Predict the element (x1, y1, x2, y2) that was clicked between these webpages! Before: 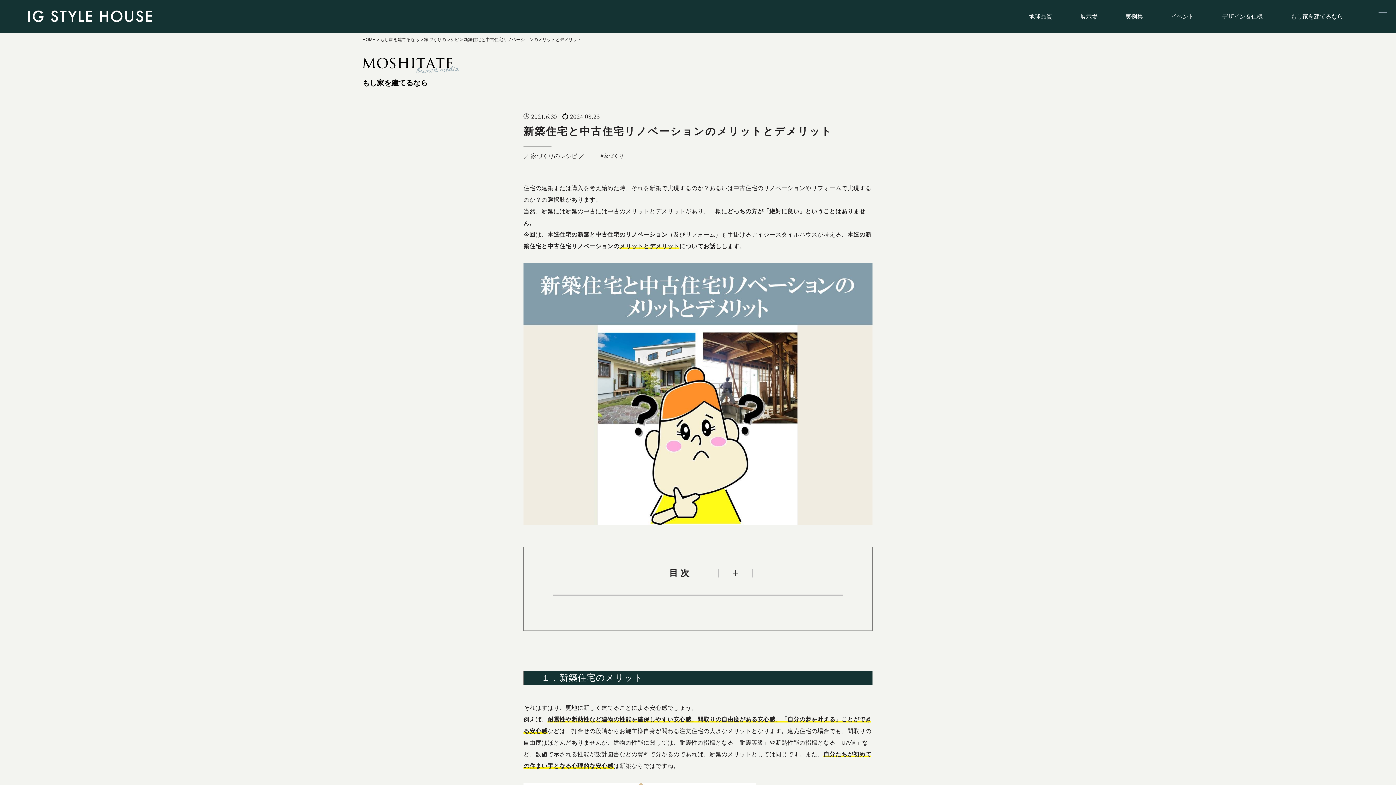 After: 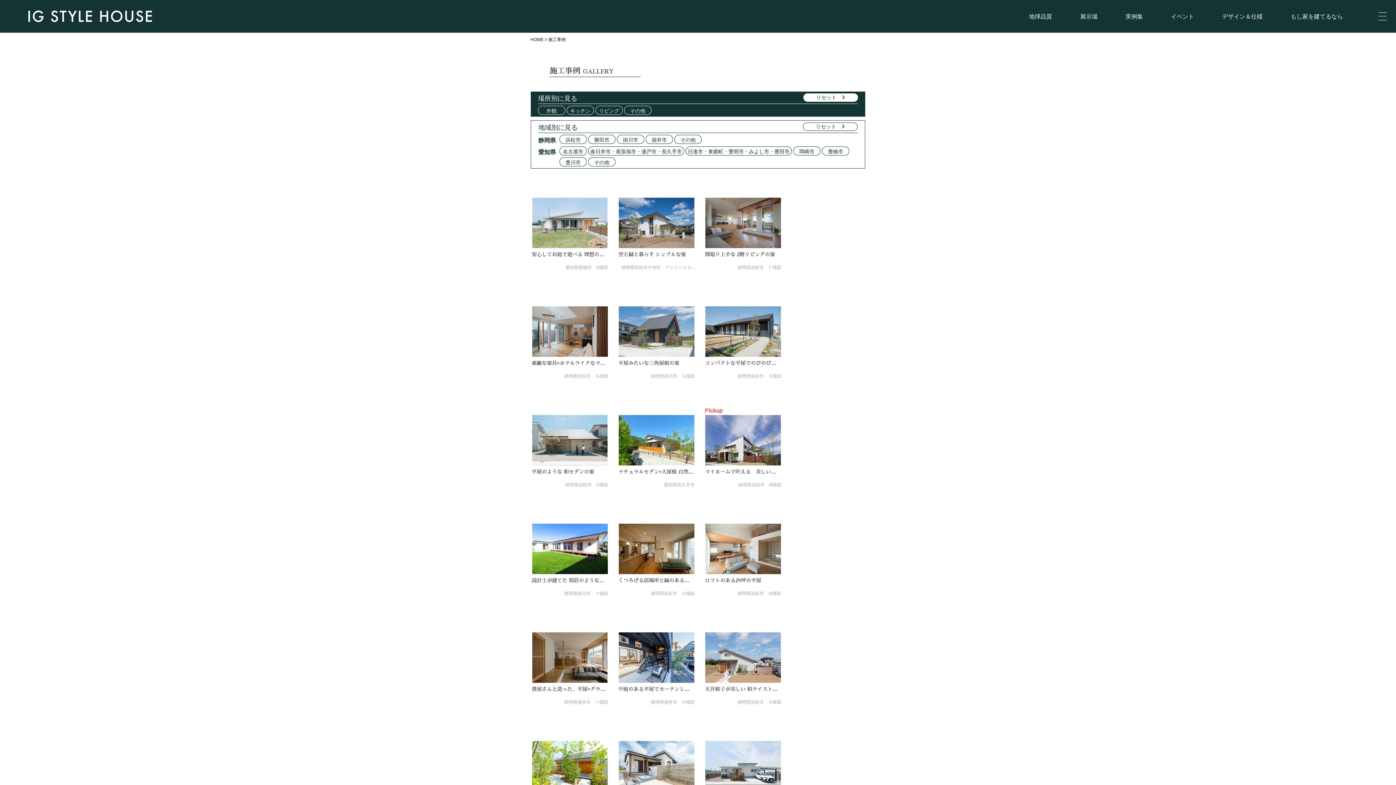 Action: label: 実例集 bbox: (1125, 13, 1143, 19)